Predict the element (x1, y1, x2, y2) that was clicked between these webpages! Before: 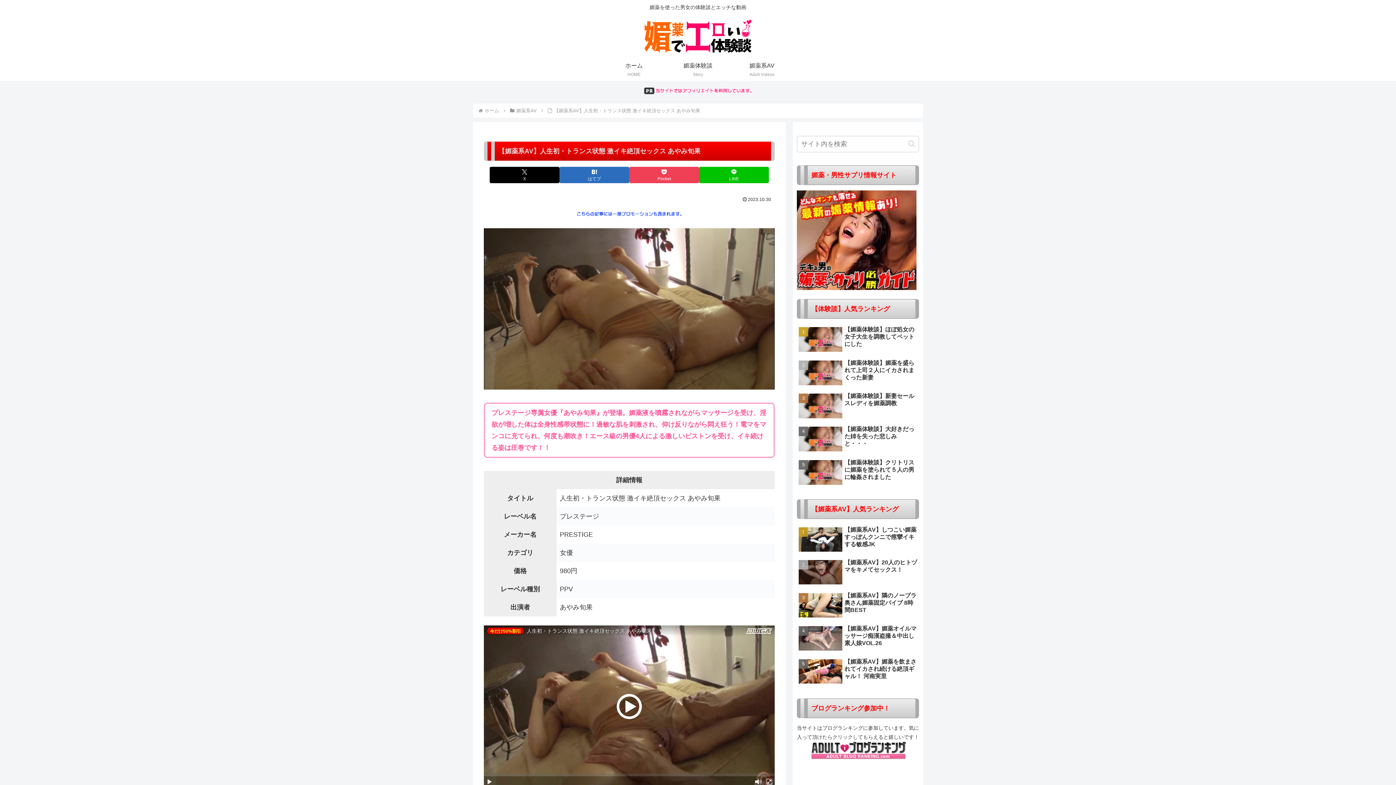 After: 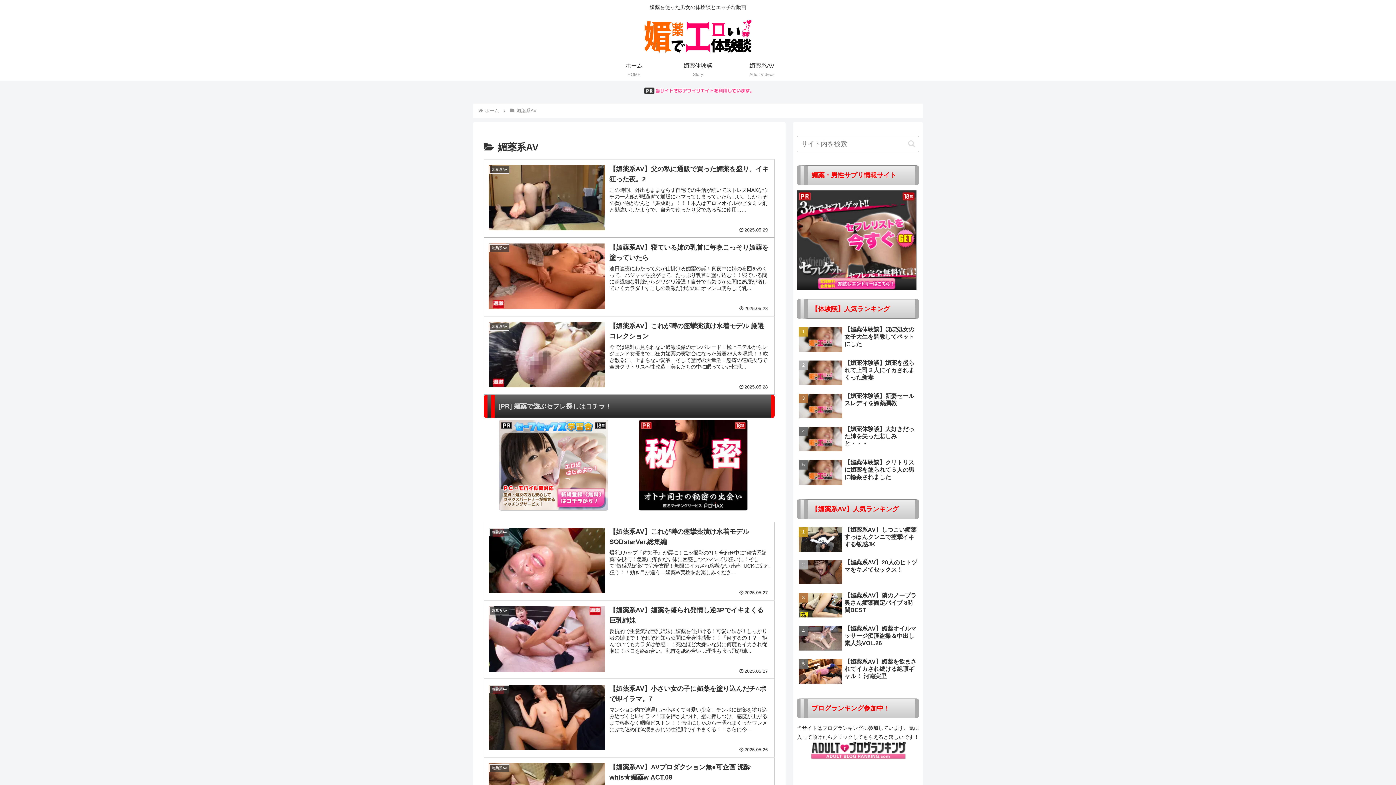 Action: label: 媚薬系AV bbox: (484, 688, 512, 698)